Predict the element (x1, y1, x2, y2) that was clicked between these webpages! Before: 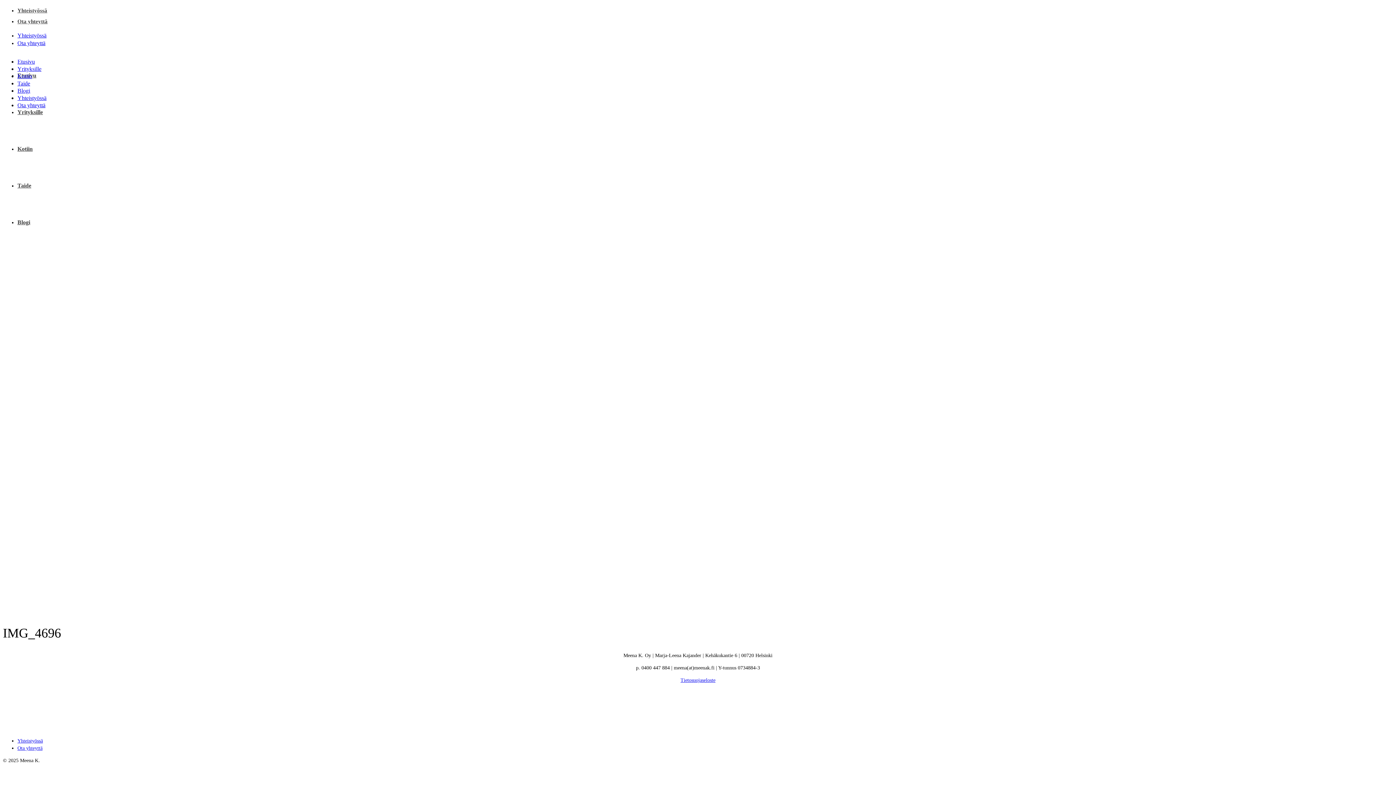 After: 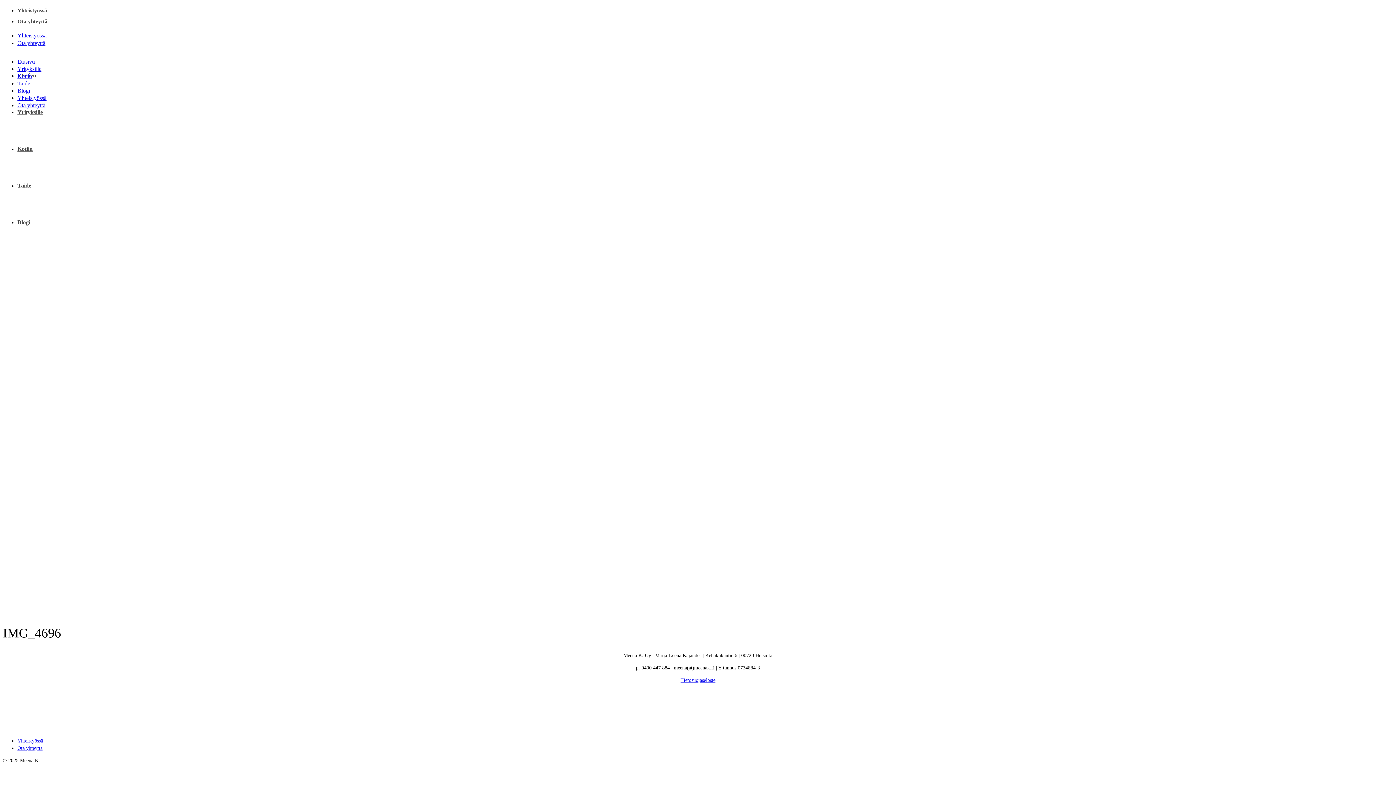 Action: bbox: (2, 726, 112, 731)